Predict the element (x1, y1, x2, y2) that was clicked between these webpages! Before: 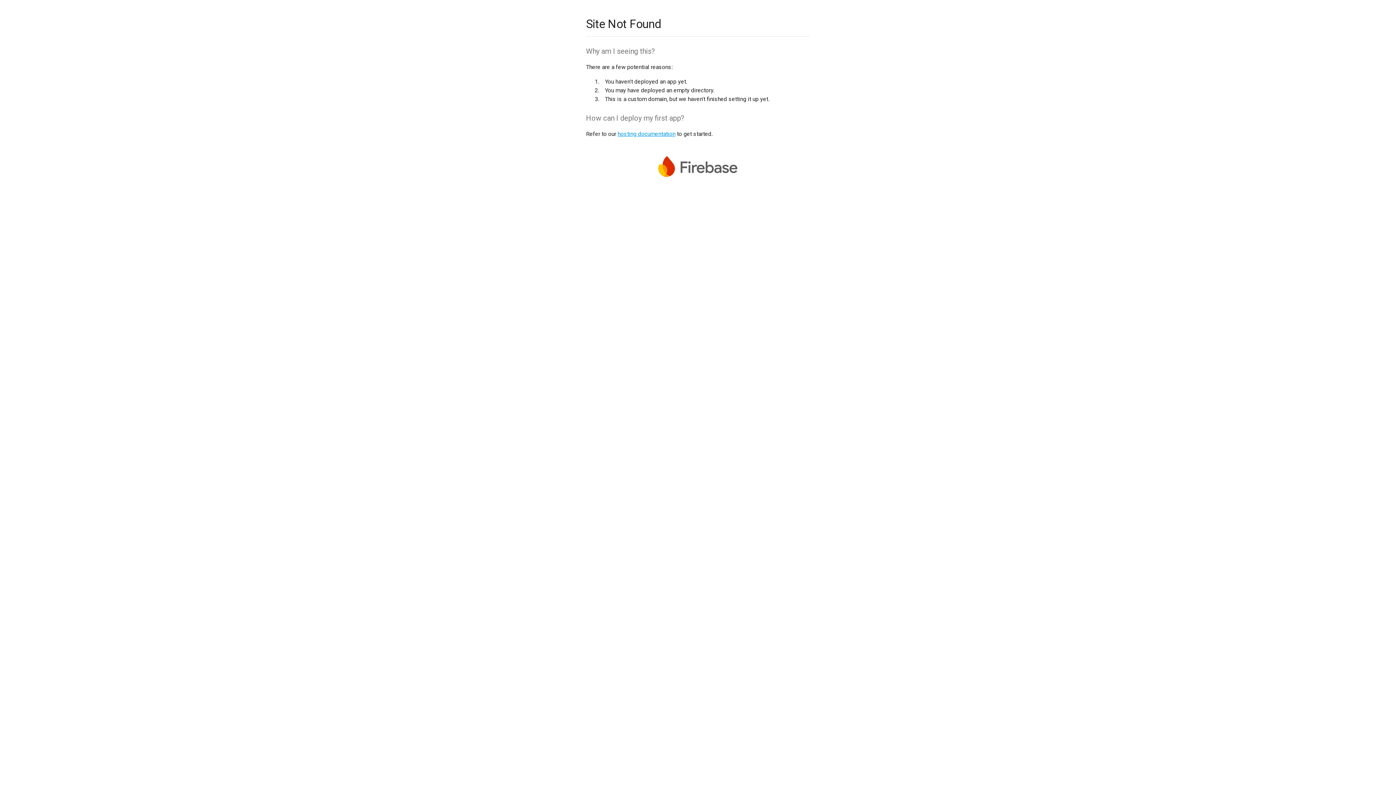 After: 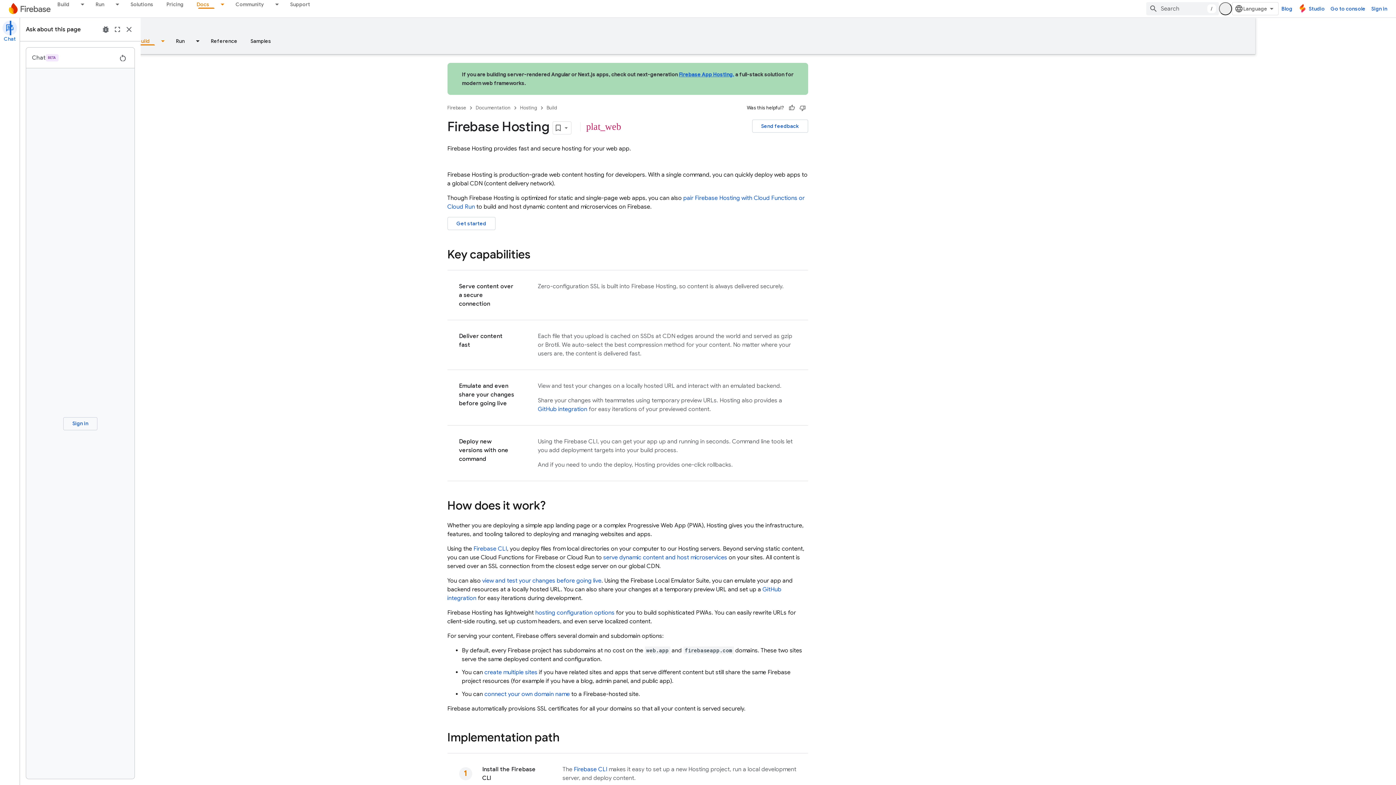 Action: bbox: (617, 130, 675, 137) label: hosting documentation